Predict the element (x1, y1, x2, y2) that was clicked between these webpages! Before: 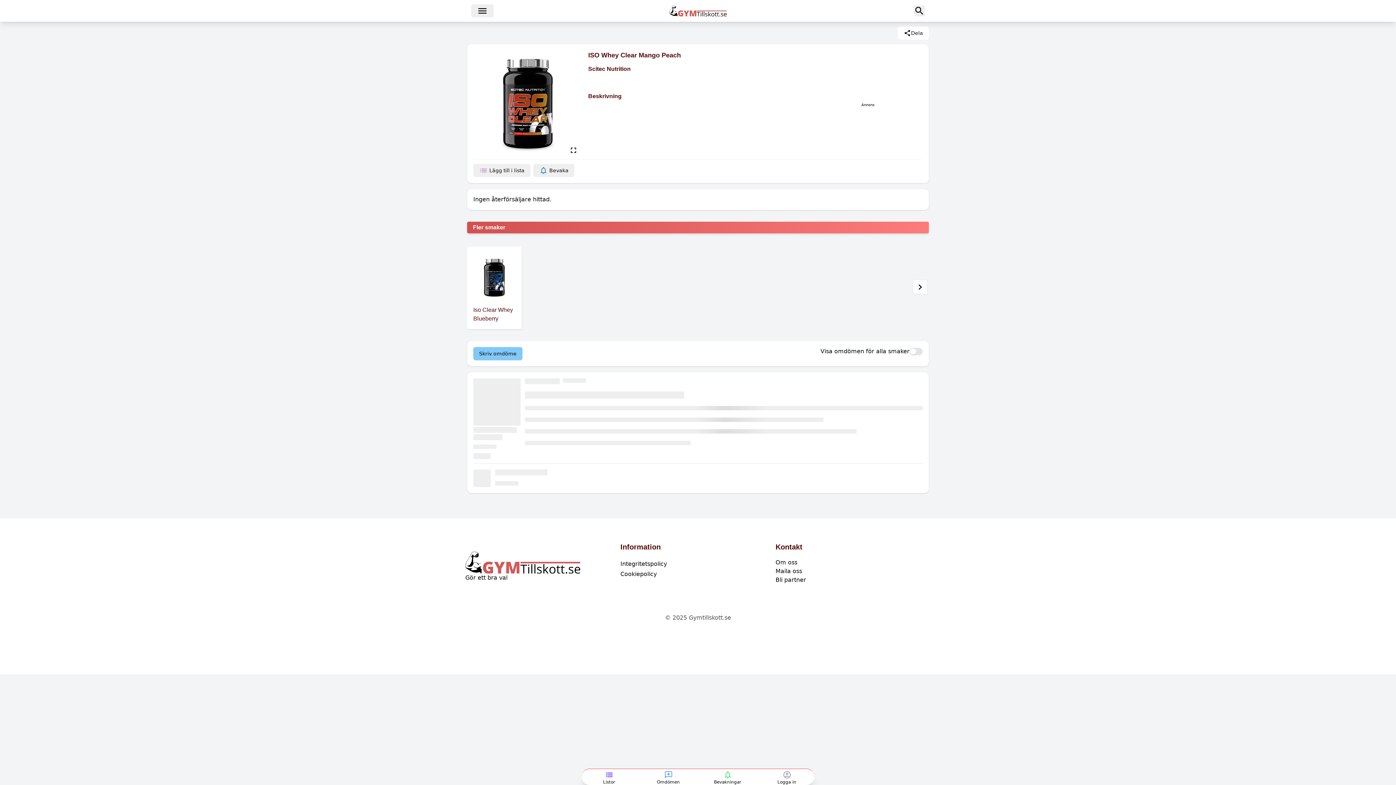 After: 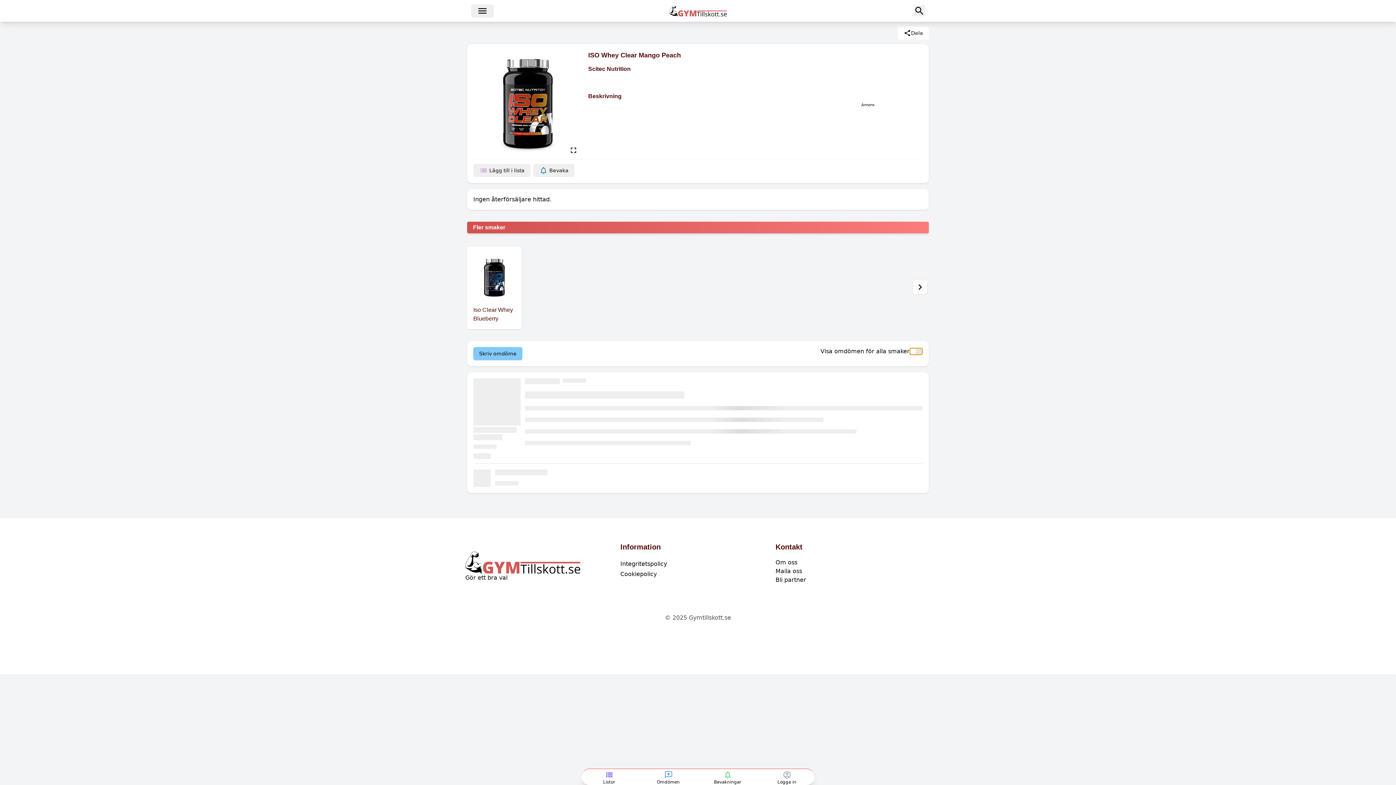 Action: bbox: (909, 348, 922, 355)